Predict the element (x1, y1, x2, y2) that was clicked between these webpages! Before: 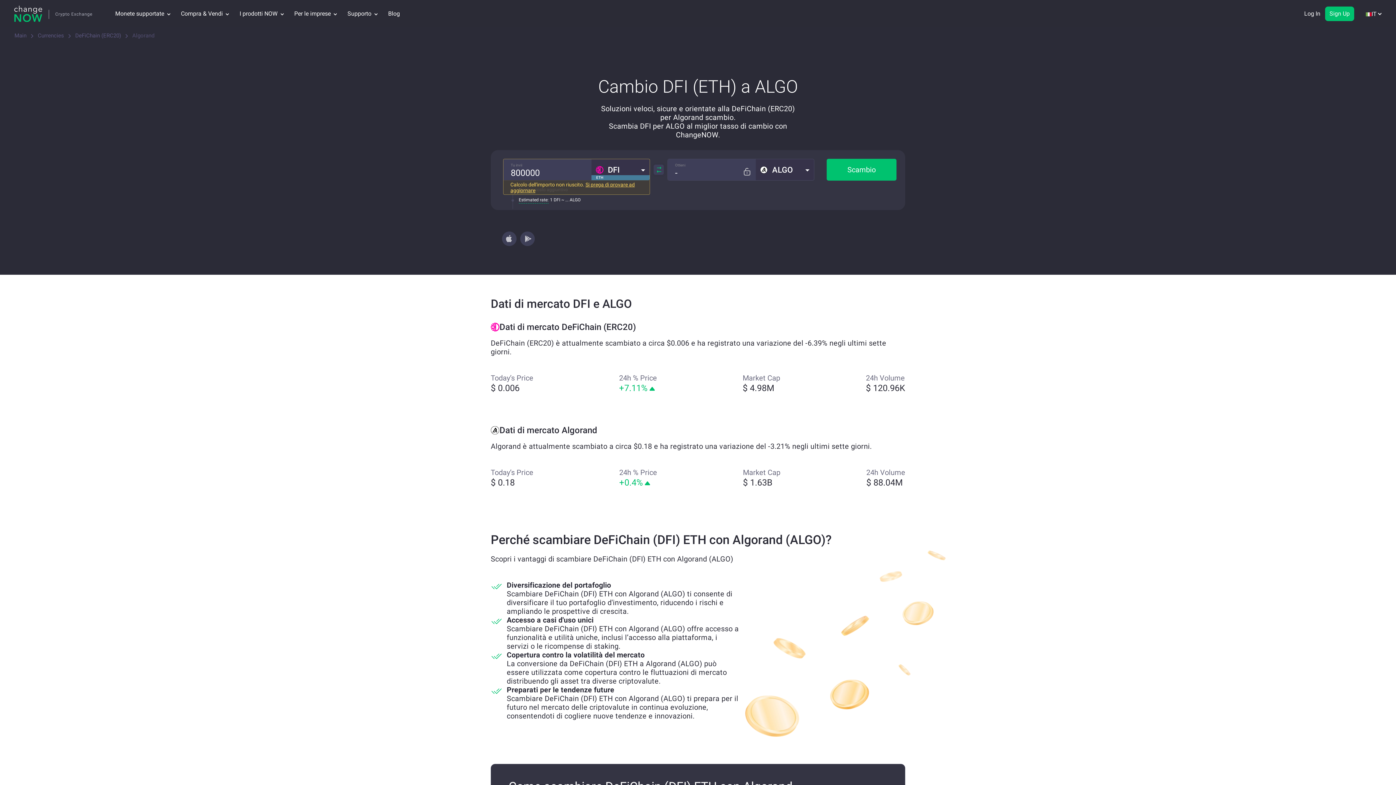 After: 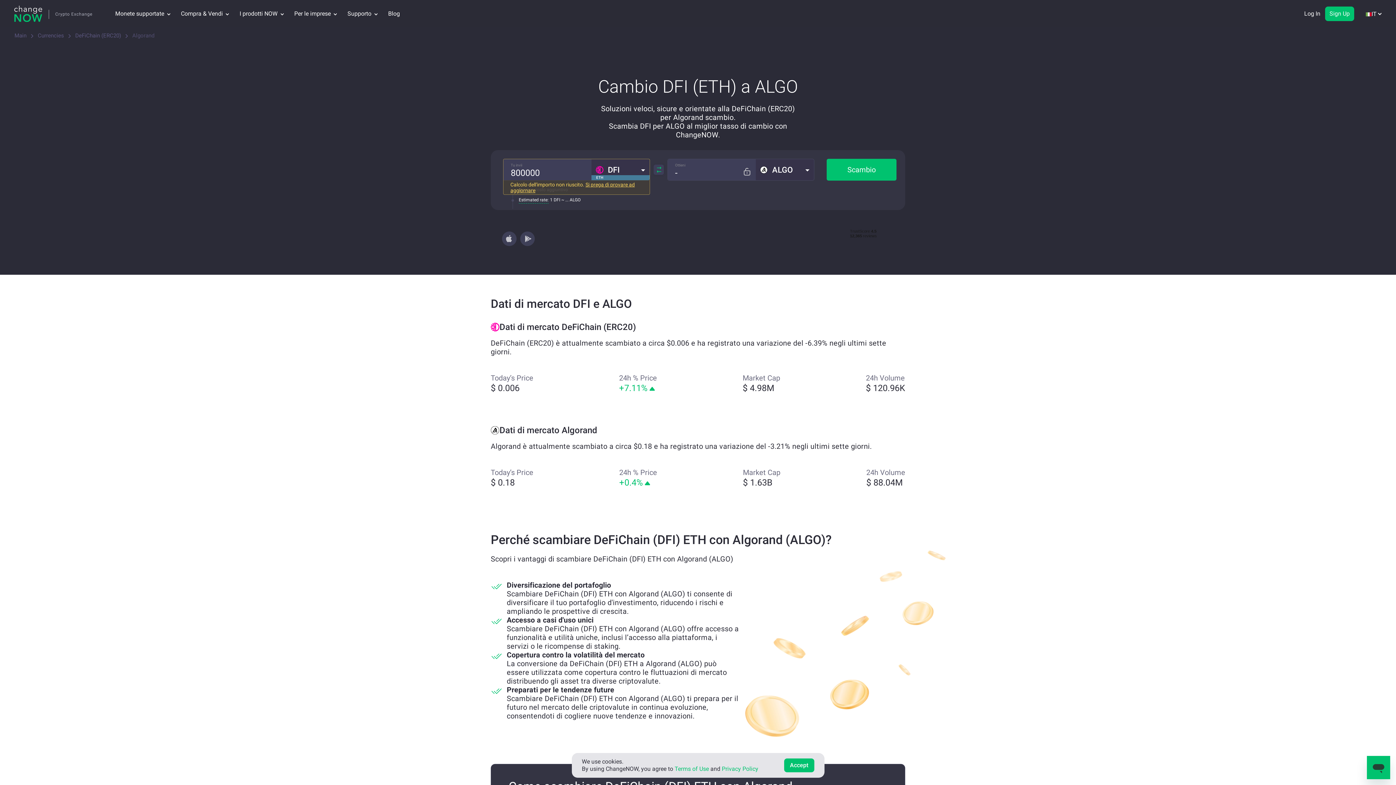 Action: bbox: (501, 231, 516, 246)